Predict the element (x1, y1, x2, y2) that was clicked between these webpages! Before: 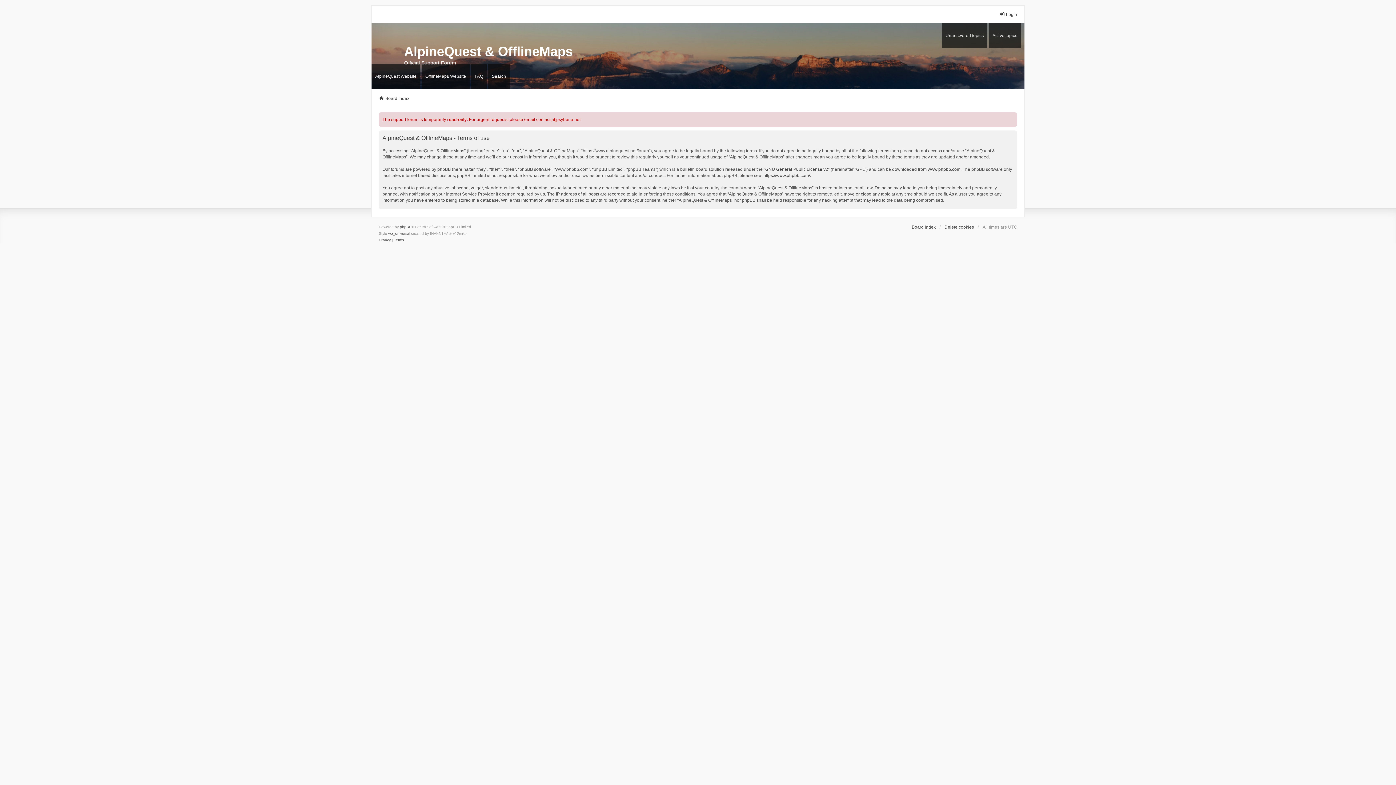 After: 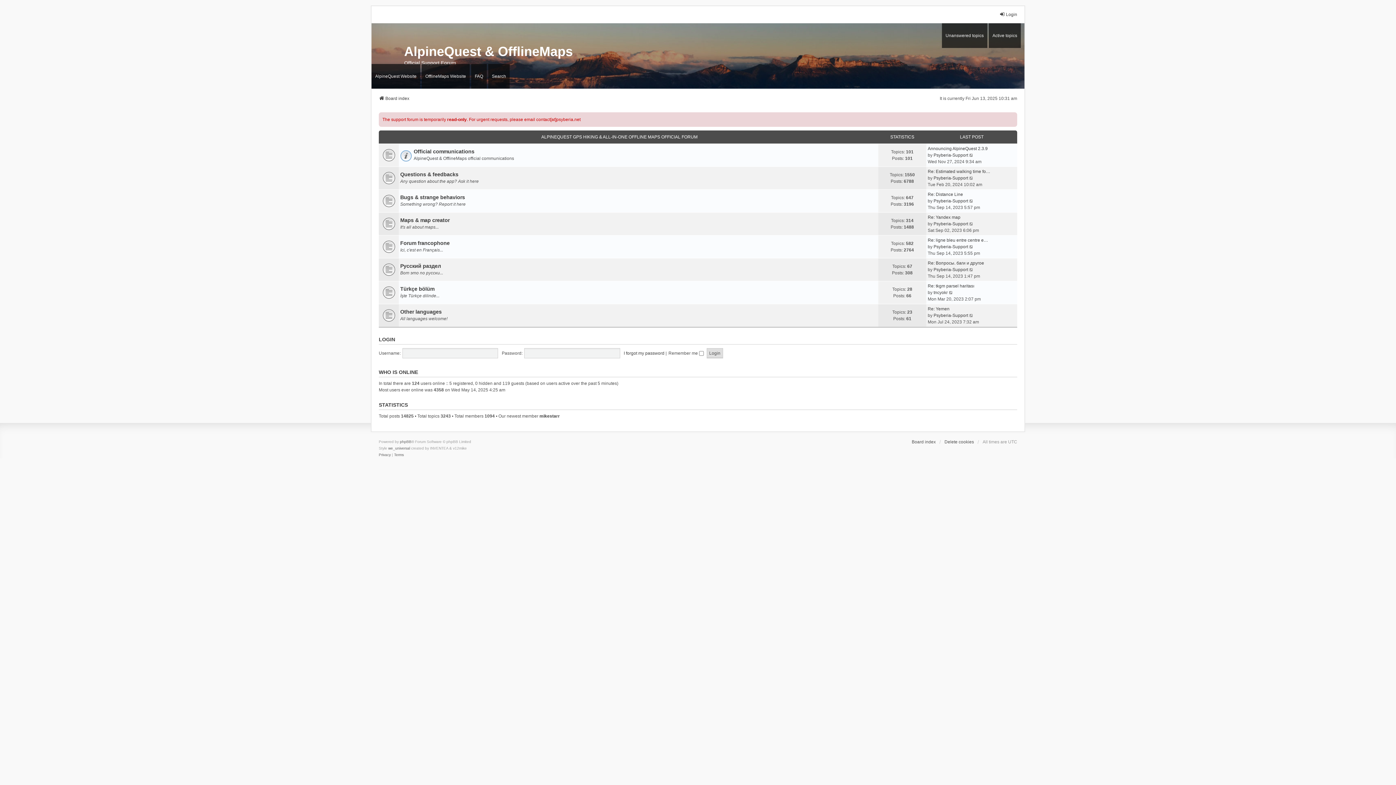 Action: label: Board index bbox: (378, 95, 409, 101)